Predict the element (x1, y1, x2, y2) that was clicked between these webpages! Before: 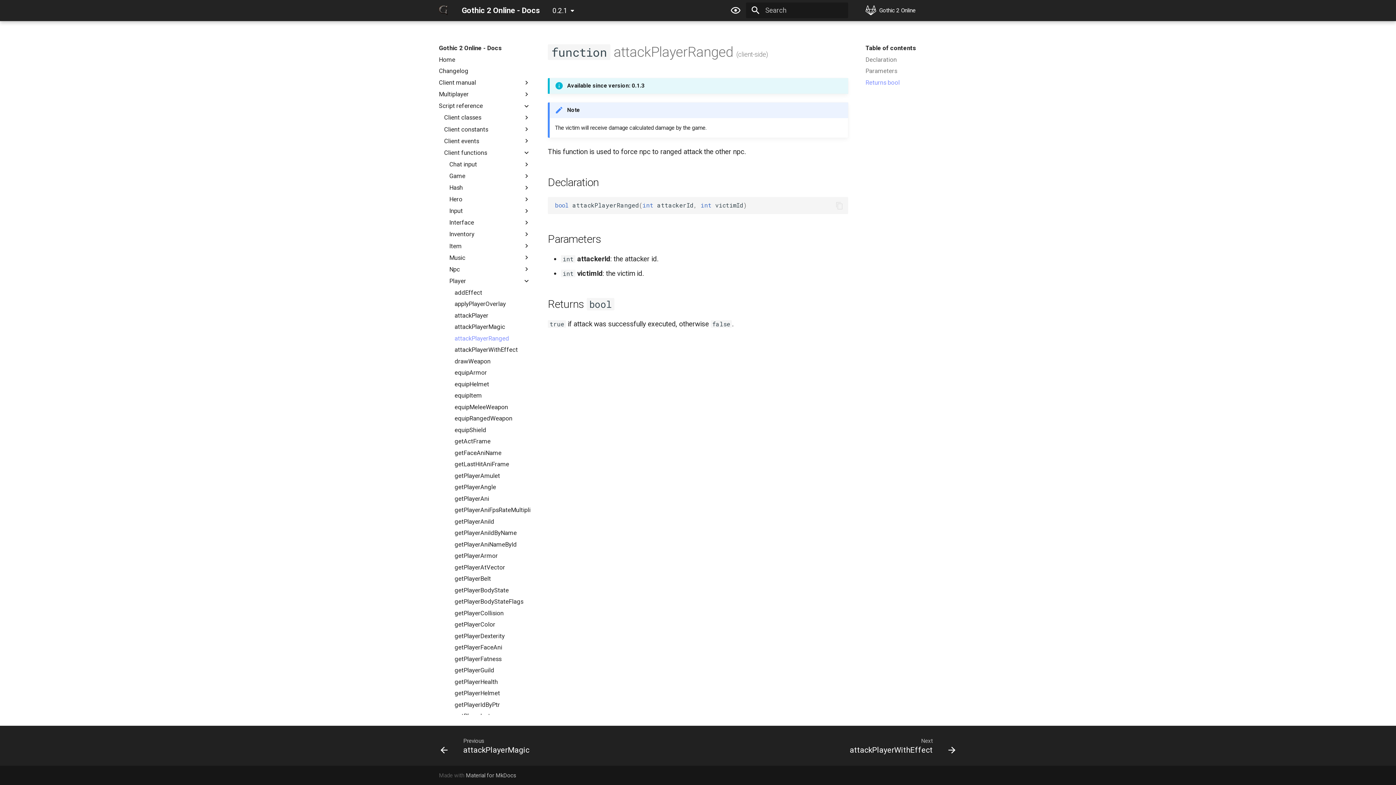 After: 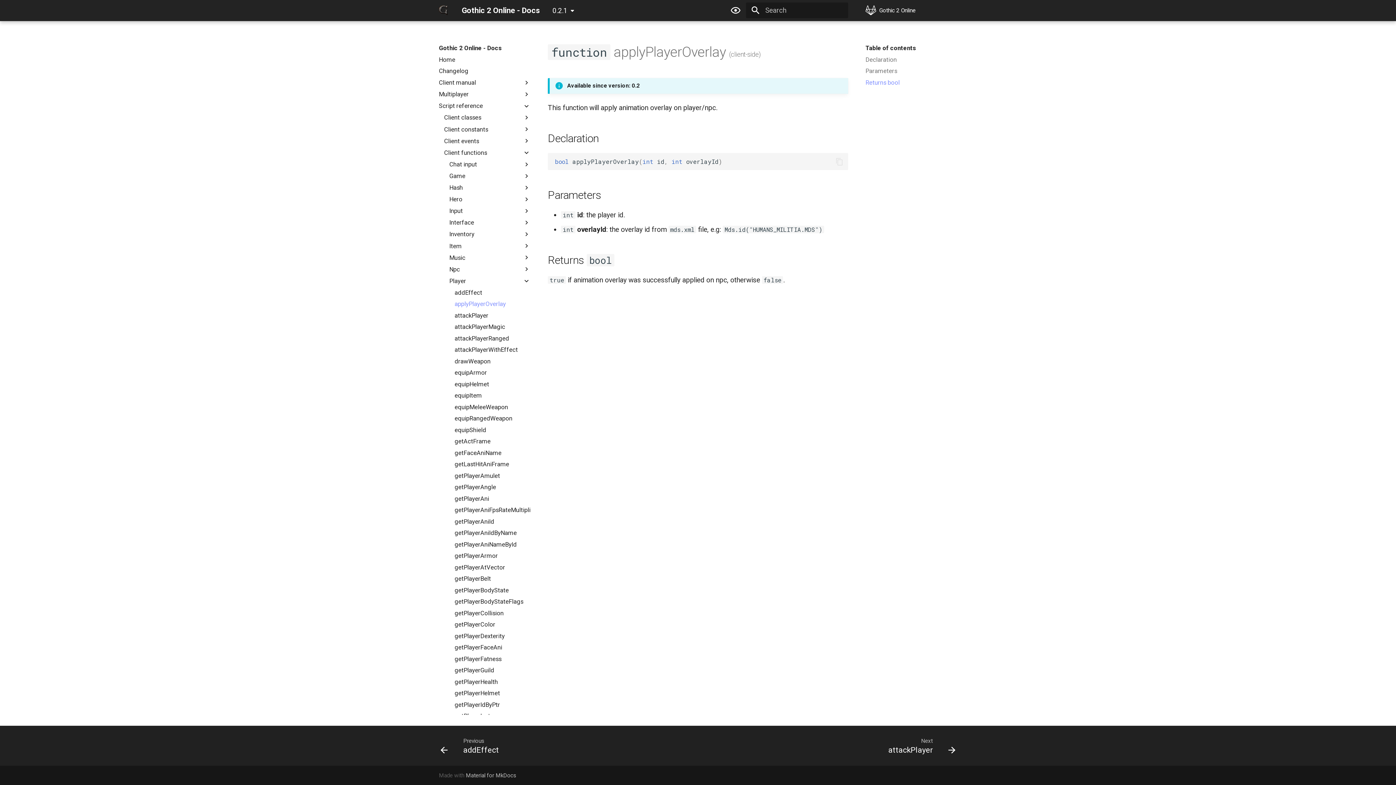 Action: label: applyPlayerOverlay bbox: (454, 300, 530, 308)